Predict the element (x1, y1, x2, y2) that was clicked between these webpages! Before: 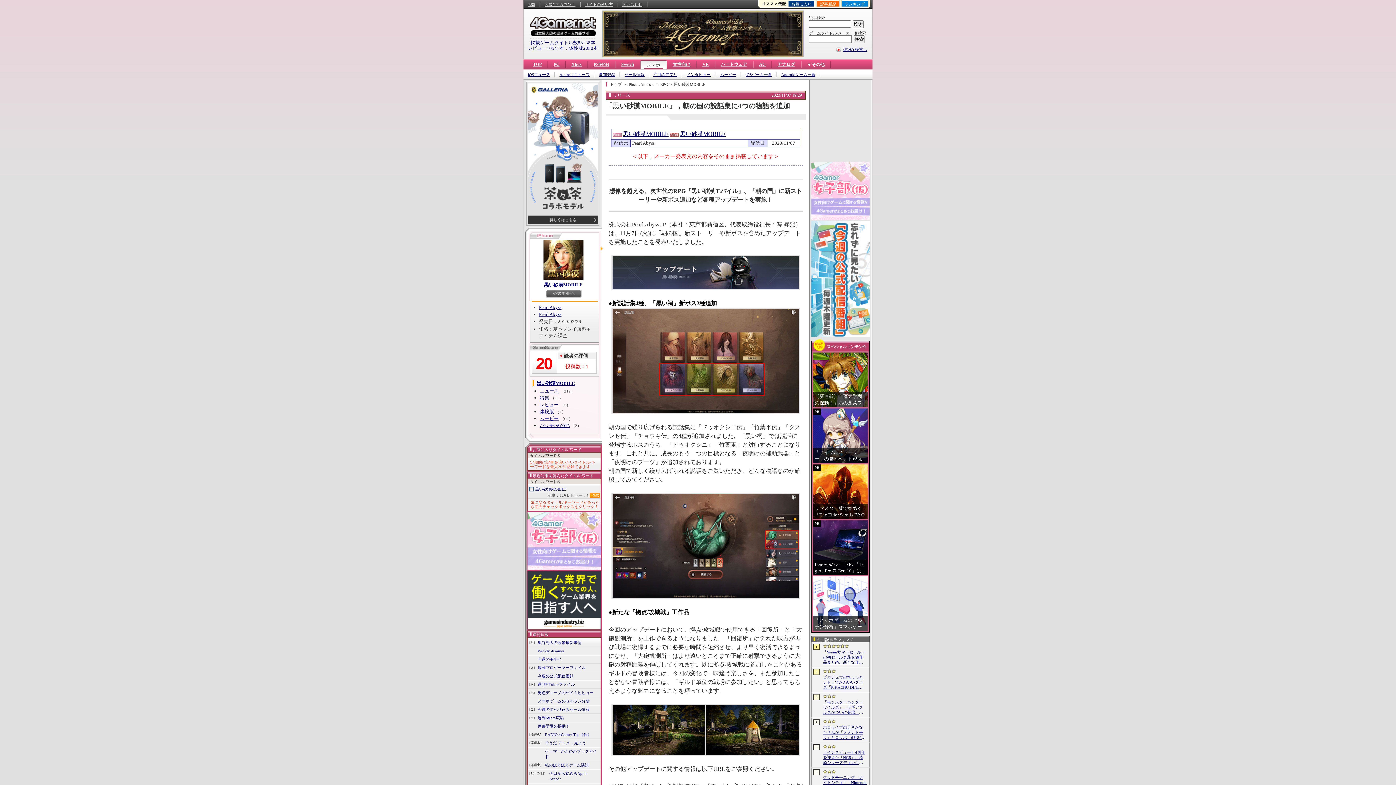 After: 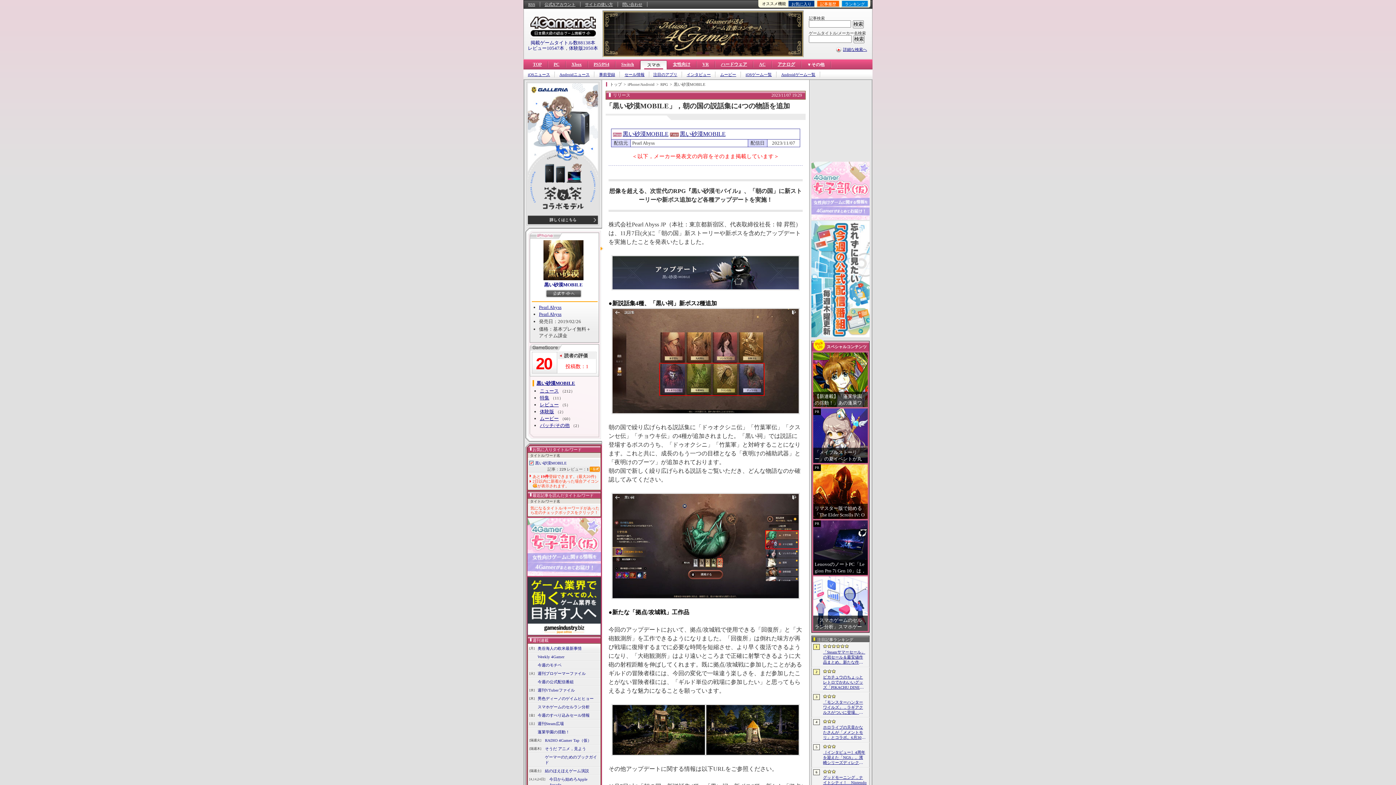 Action: bbox: (529, 486, 535, 492)